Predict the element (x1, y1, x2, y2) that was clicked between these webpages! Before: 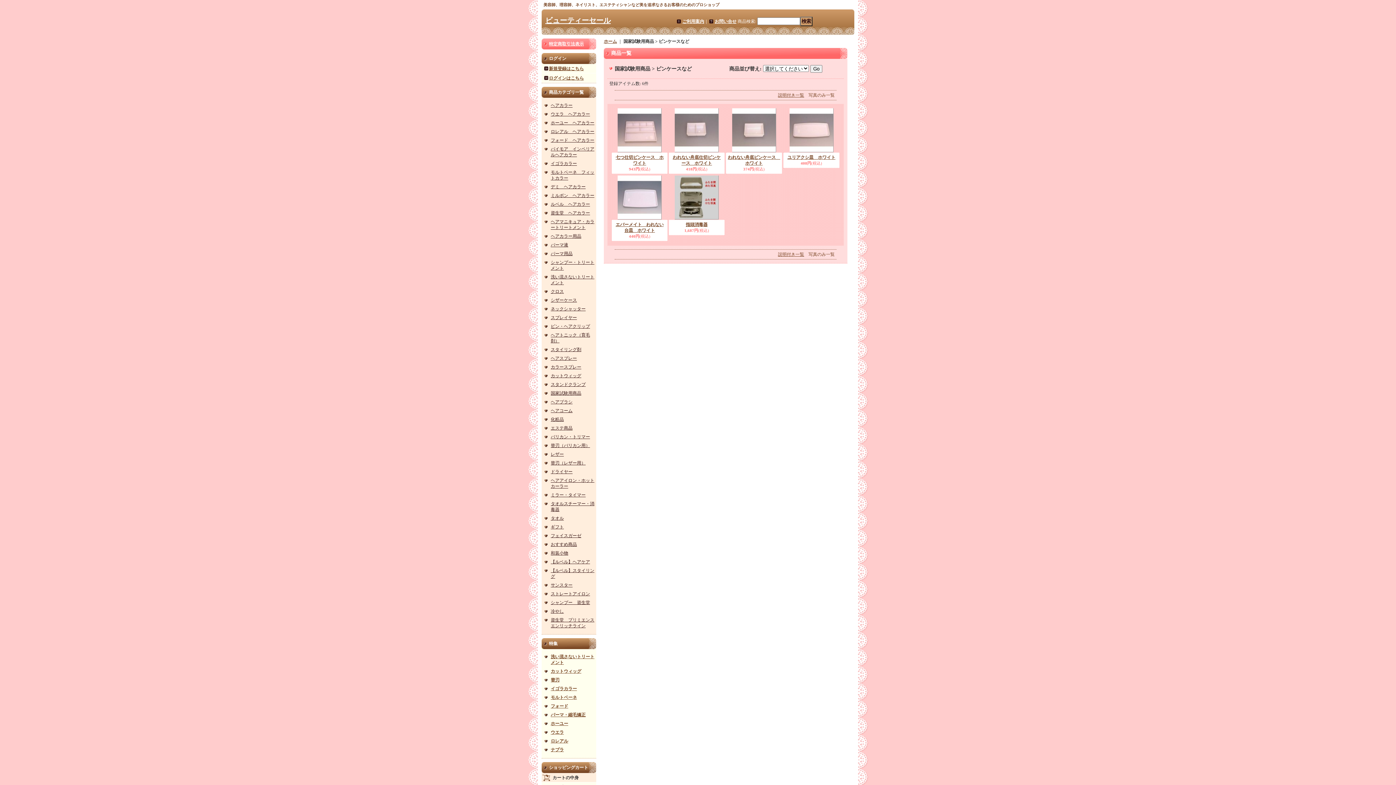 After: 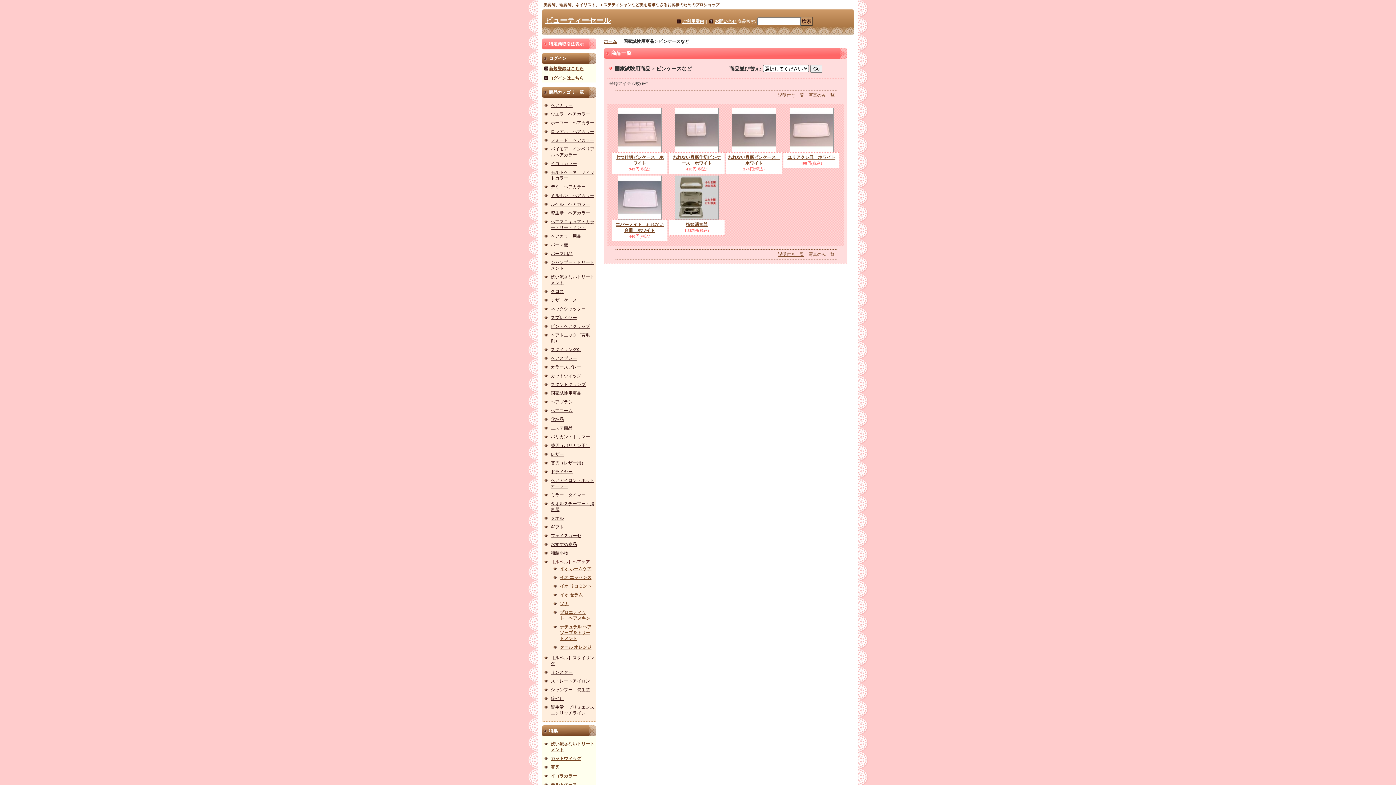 Action: bbox: (550, 559, 590, 564) label: 【ルベル】ヘアケア